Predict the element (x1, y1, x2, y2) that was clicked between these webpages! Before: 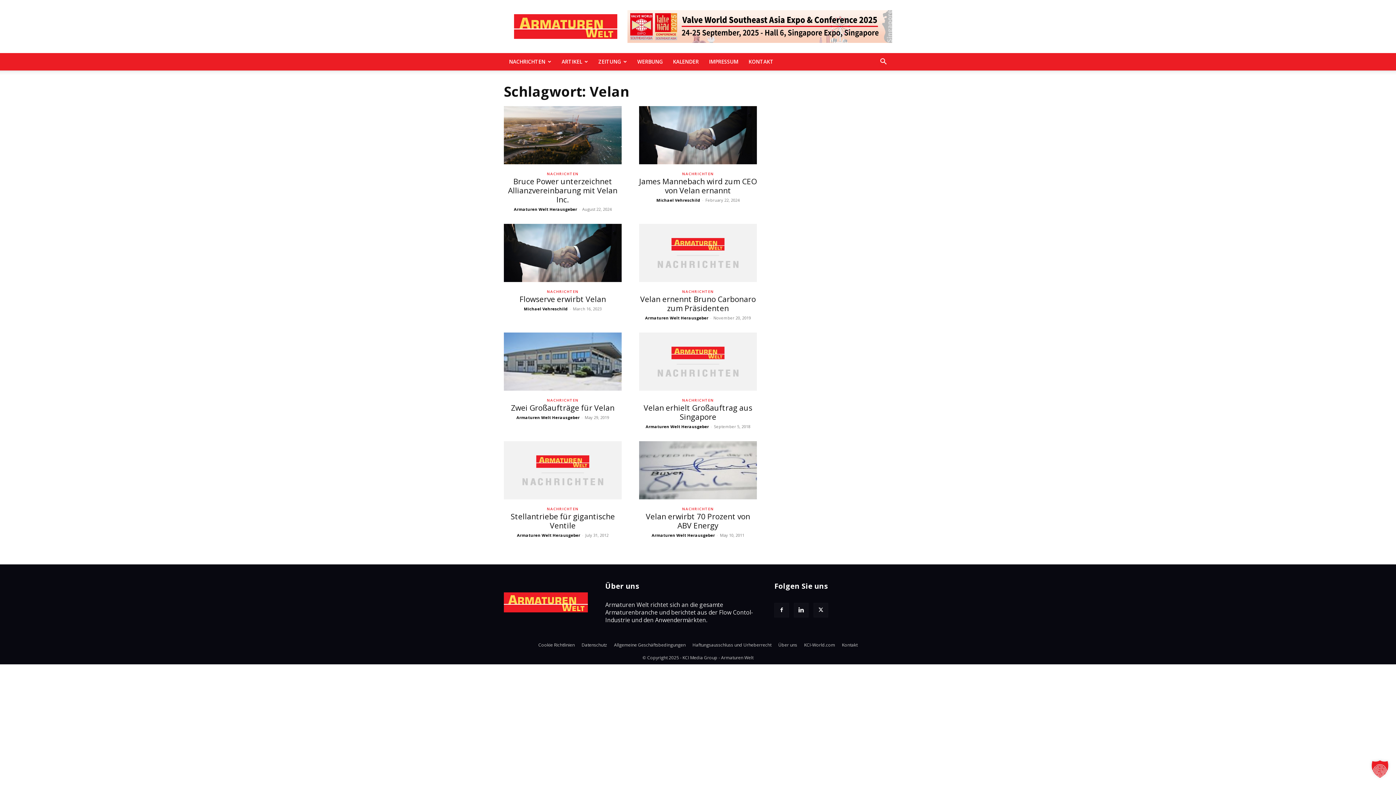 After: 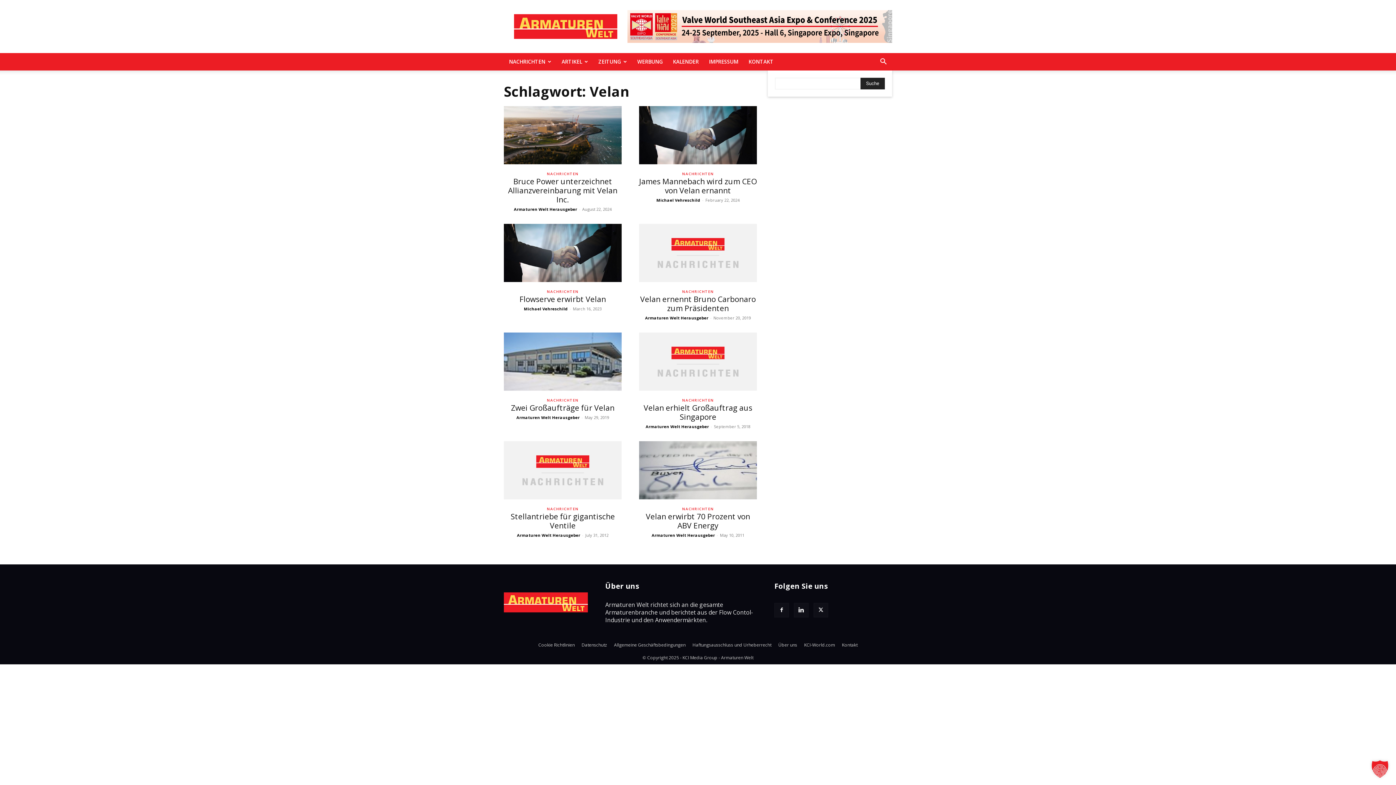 Action: bbox: (874, 58, 892, 66) label: Search